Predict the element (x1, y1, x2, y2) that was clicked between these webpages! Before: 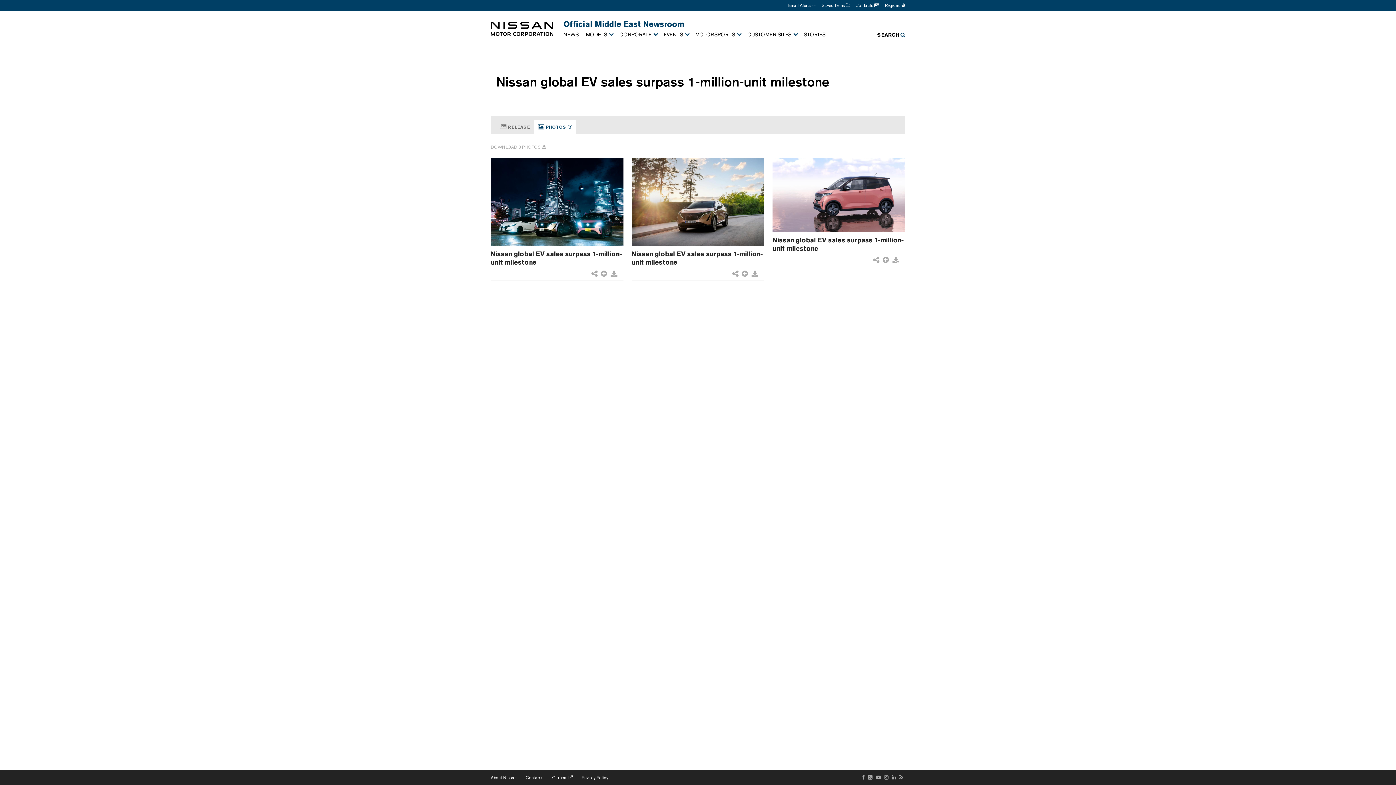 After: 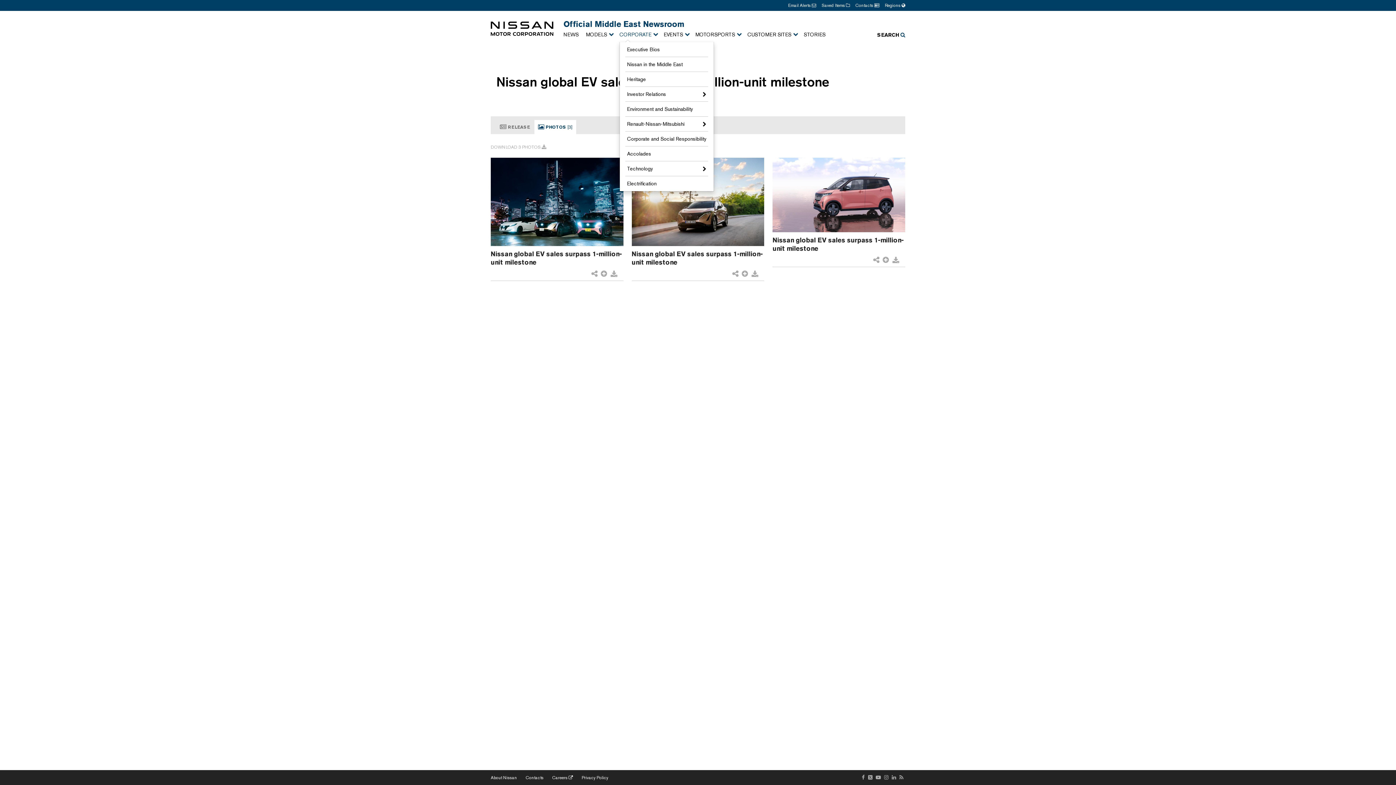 Action: label: CORPORATE bbox: (619, 27, 664, 41)